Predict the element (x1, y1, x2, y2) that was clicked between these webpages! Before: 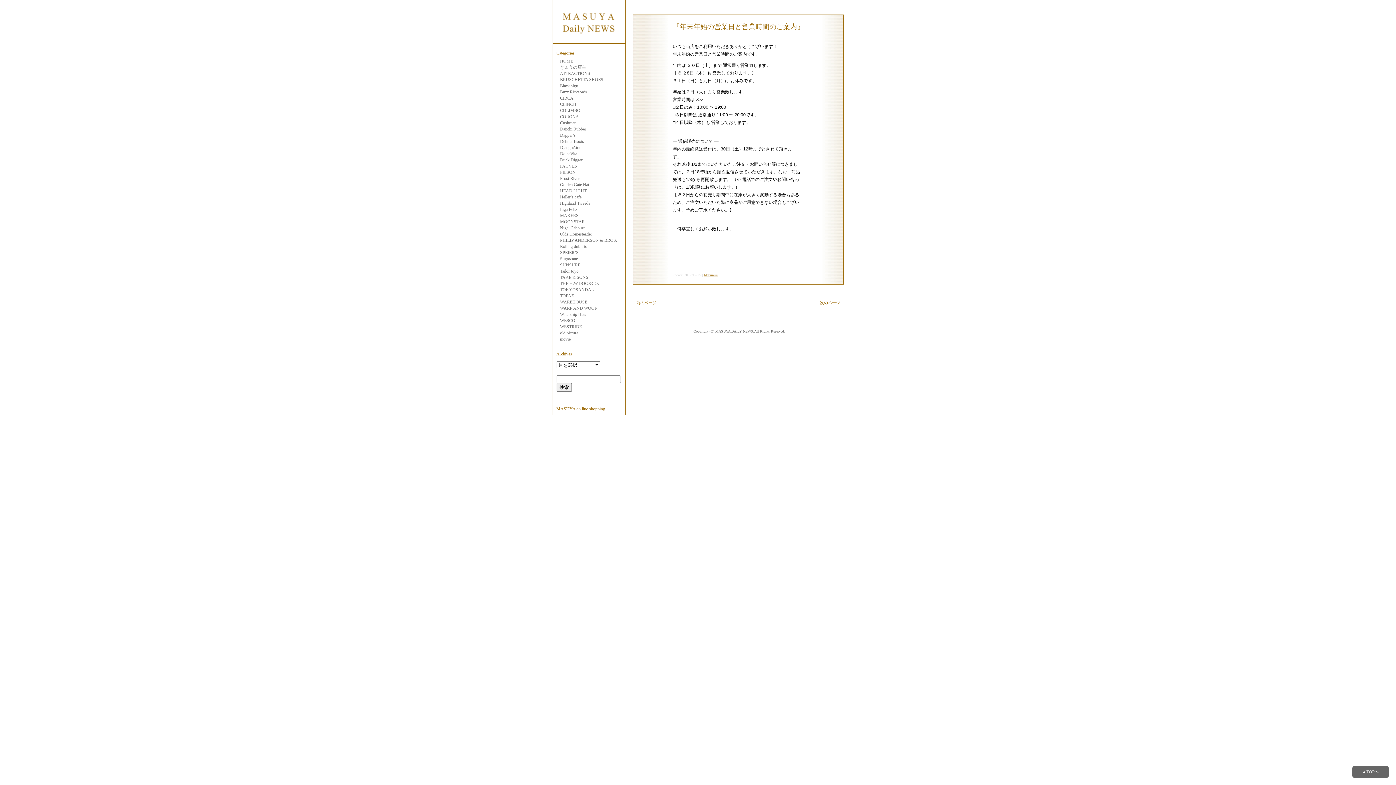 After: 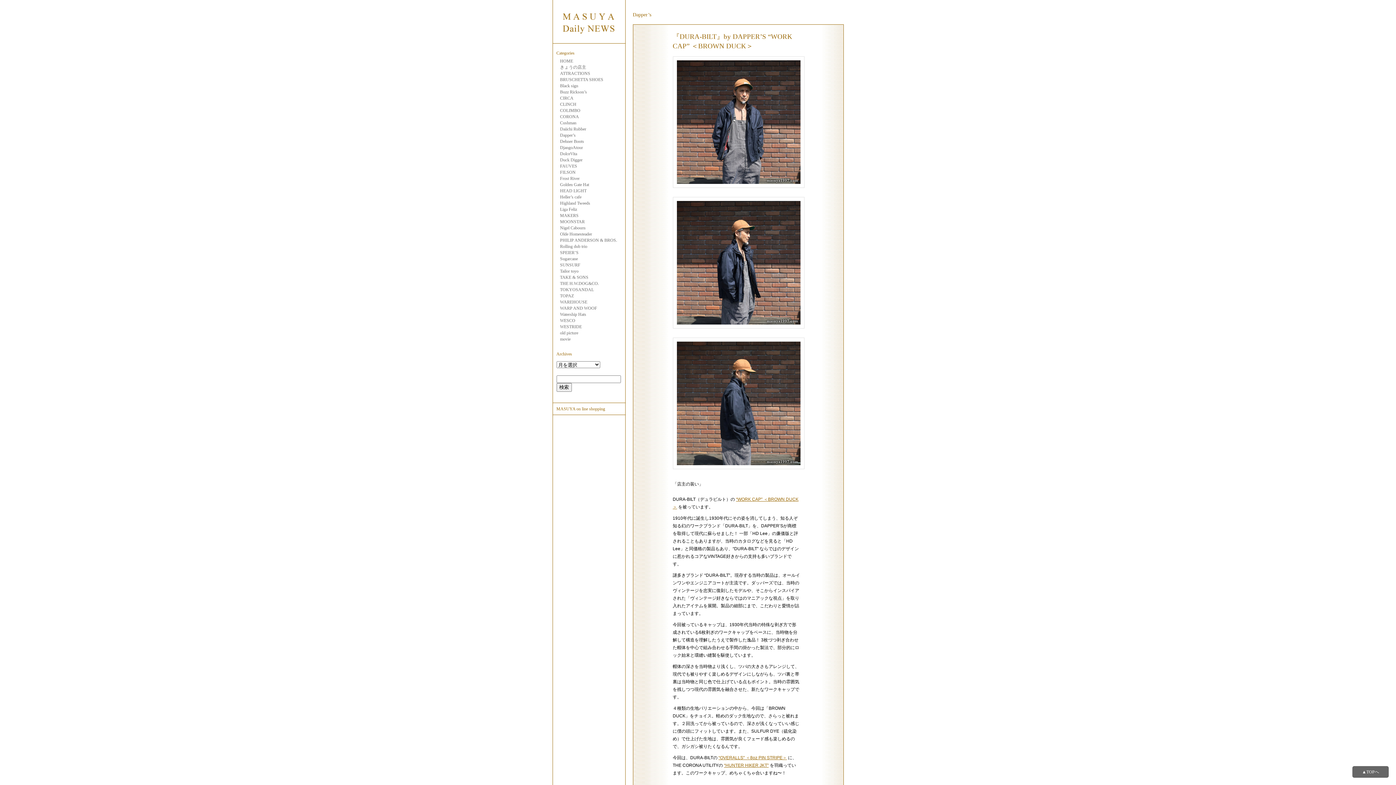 Action: bbox: (560, 132, 575, 137) label: Dapper’s